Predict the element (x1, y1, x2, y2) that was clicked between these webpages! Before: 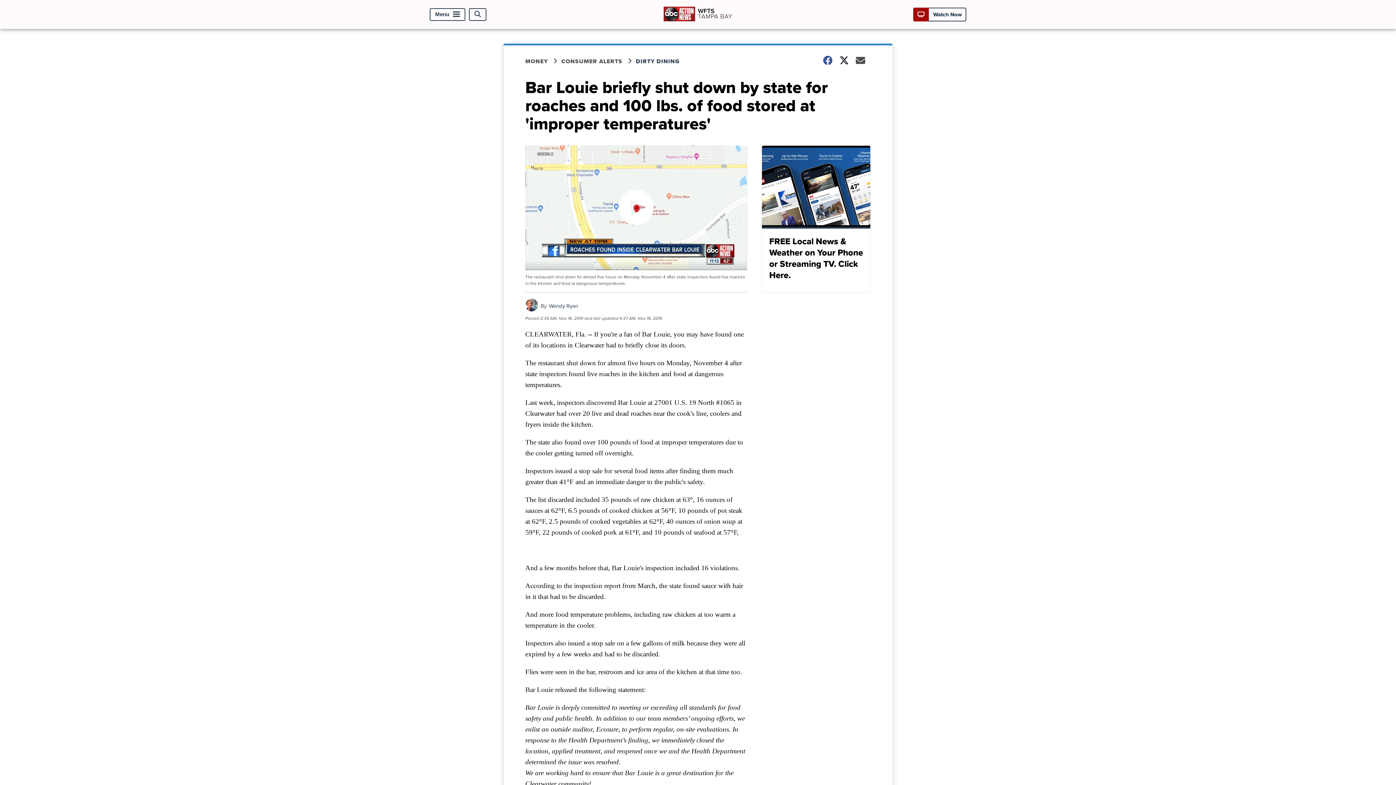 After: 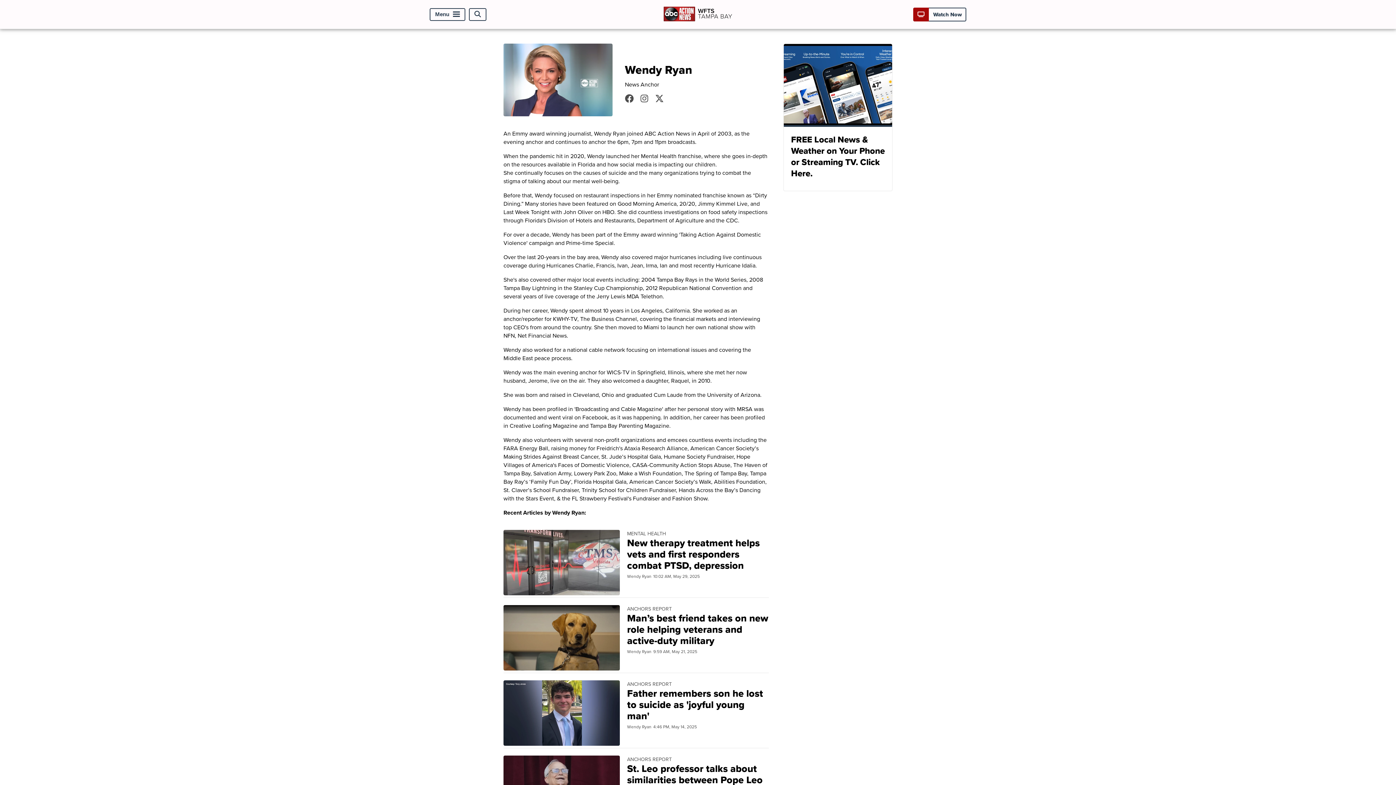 Action: label: Wendy Ryan bbox: (549, 302, 578, 310)